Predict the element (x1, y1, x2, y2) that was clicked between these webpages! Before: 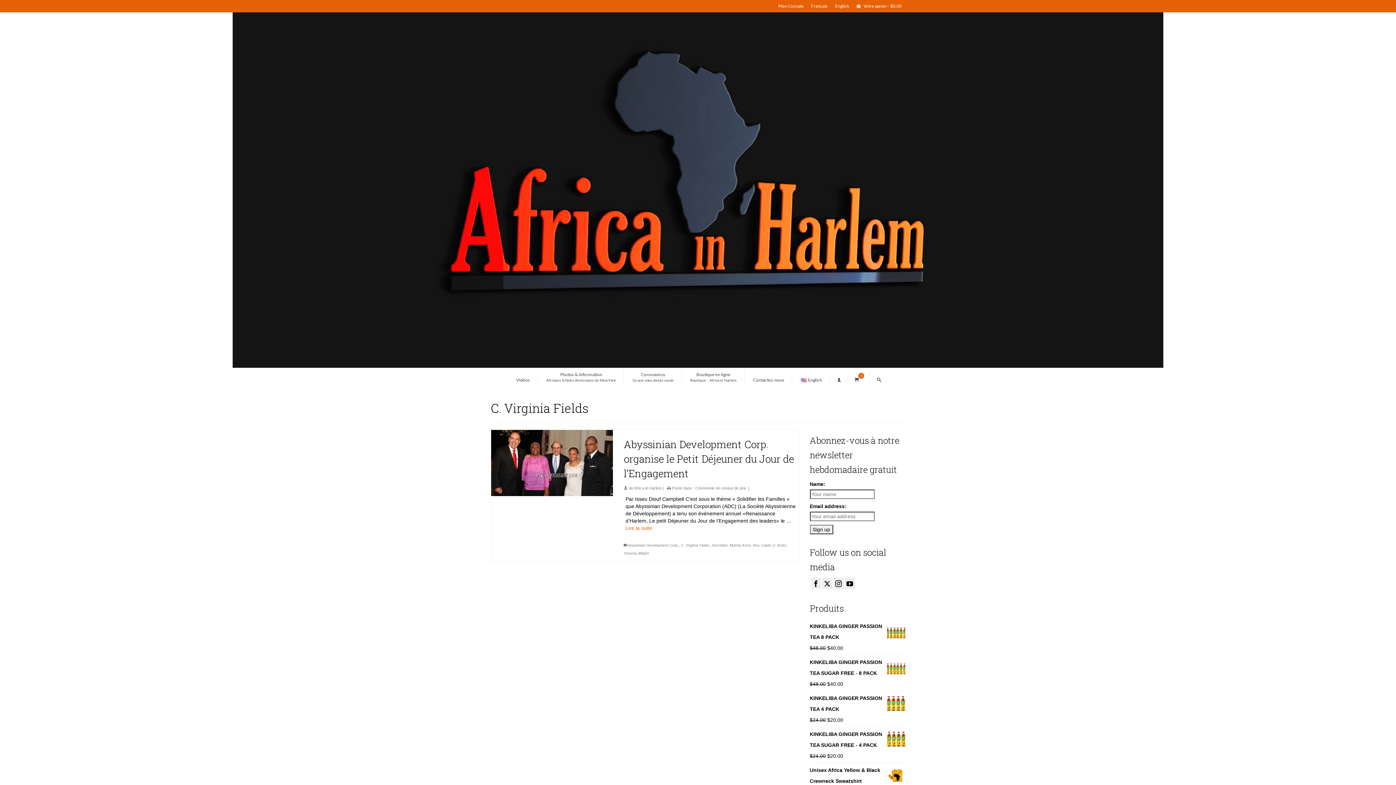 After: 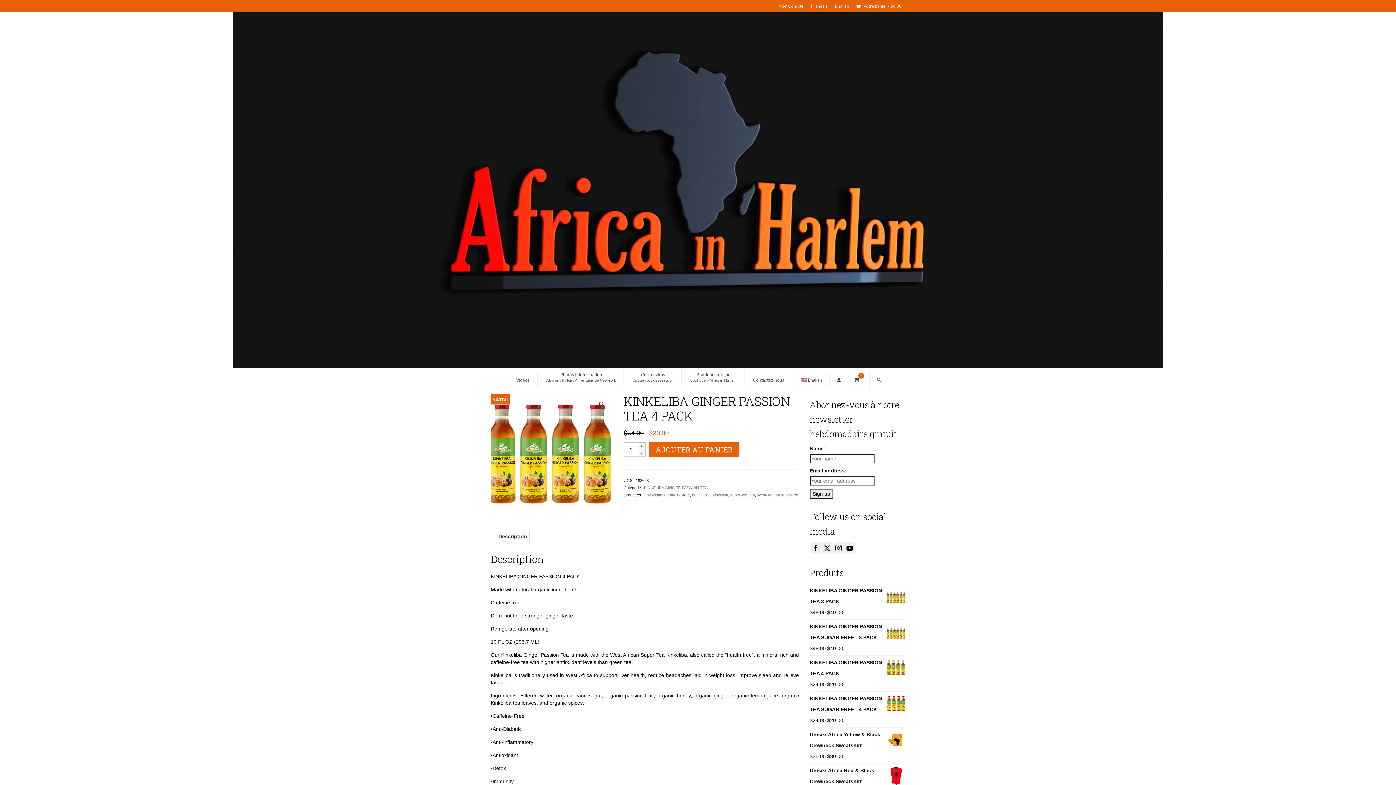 Action: bbox: (810, 693, 905, 715) label: KINKELIBA GINGER PASSION TEA 4 PACK